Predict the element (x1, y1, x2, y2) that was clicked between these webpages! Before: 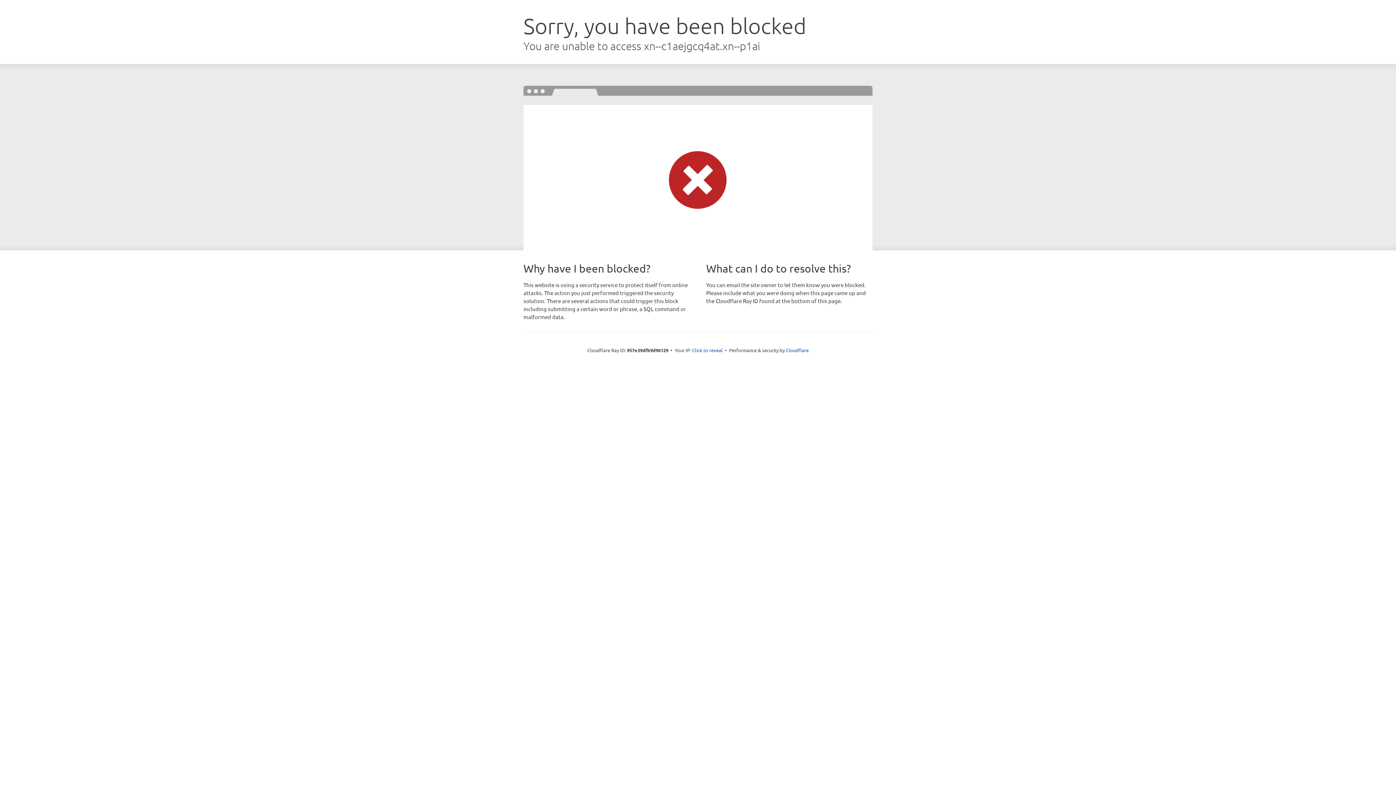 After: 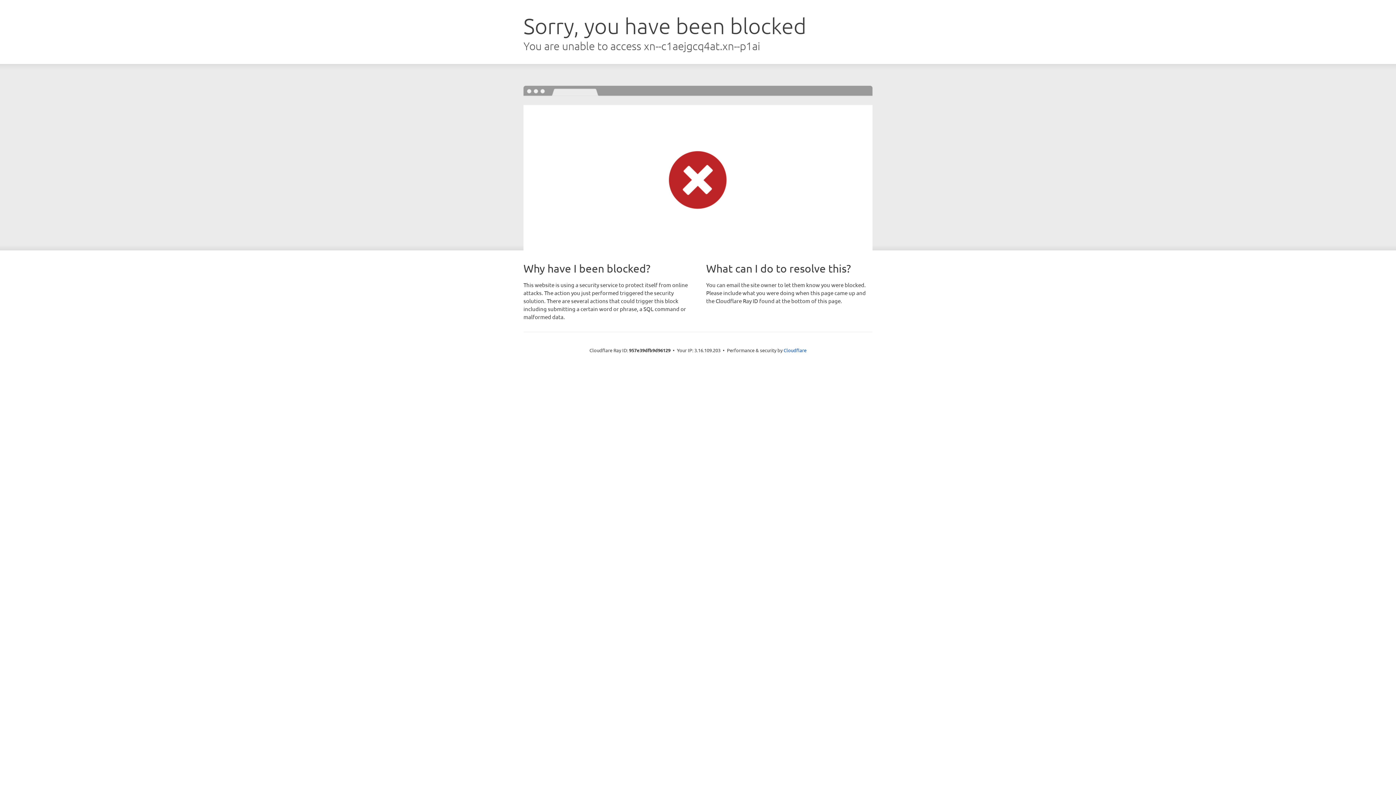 Action: label: Click to reveal bbox: (692, 346, 722, 353)